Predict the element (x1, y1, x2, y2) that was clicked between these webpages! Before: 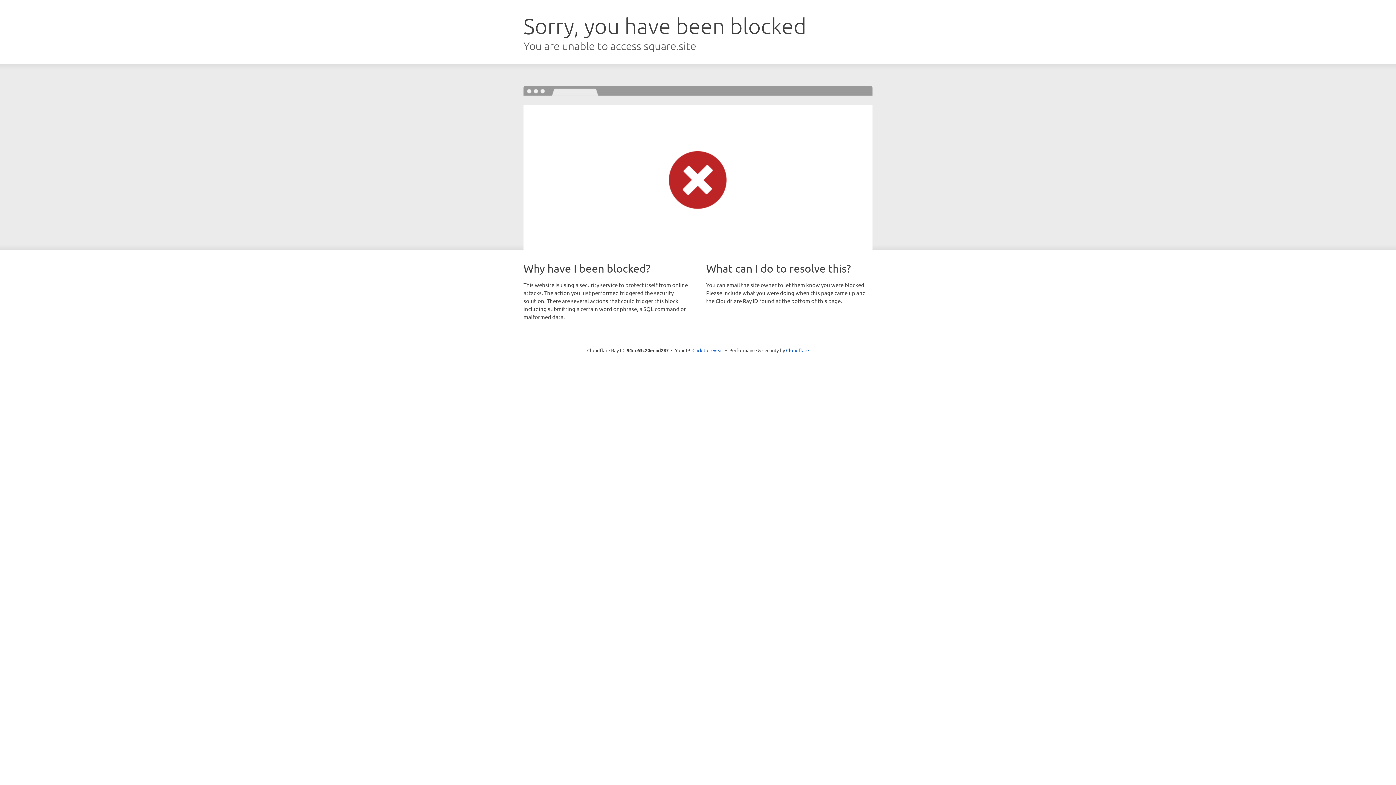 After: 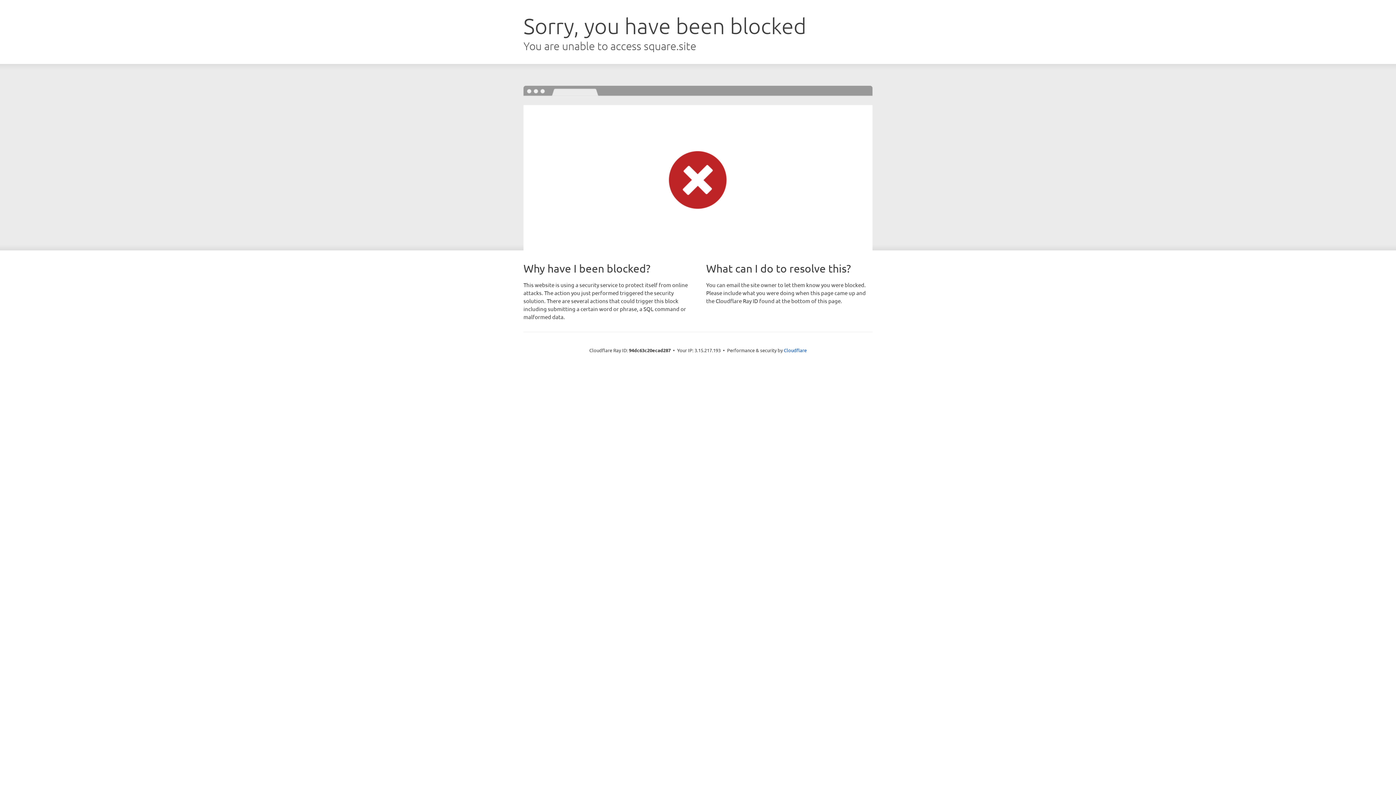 Action: bbox: (692, 346, 723, 353) label: Click to reveal